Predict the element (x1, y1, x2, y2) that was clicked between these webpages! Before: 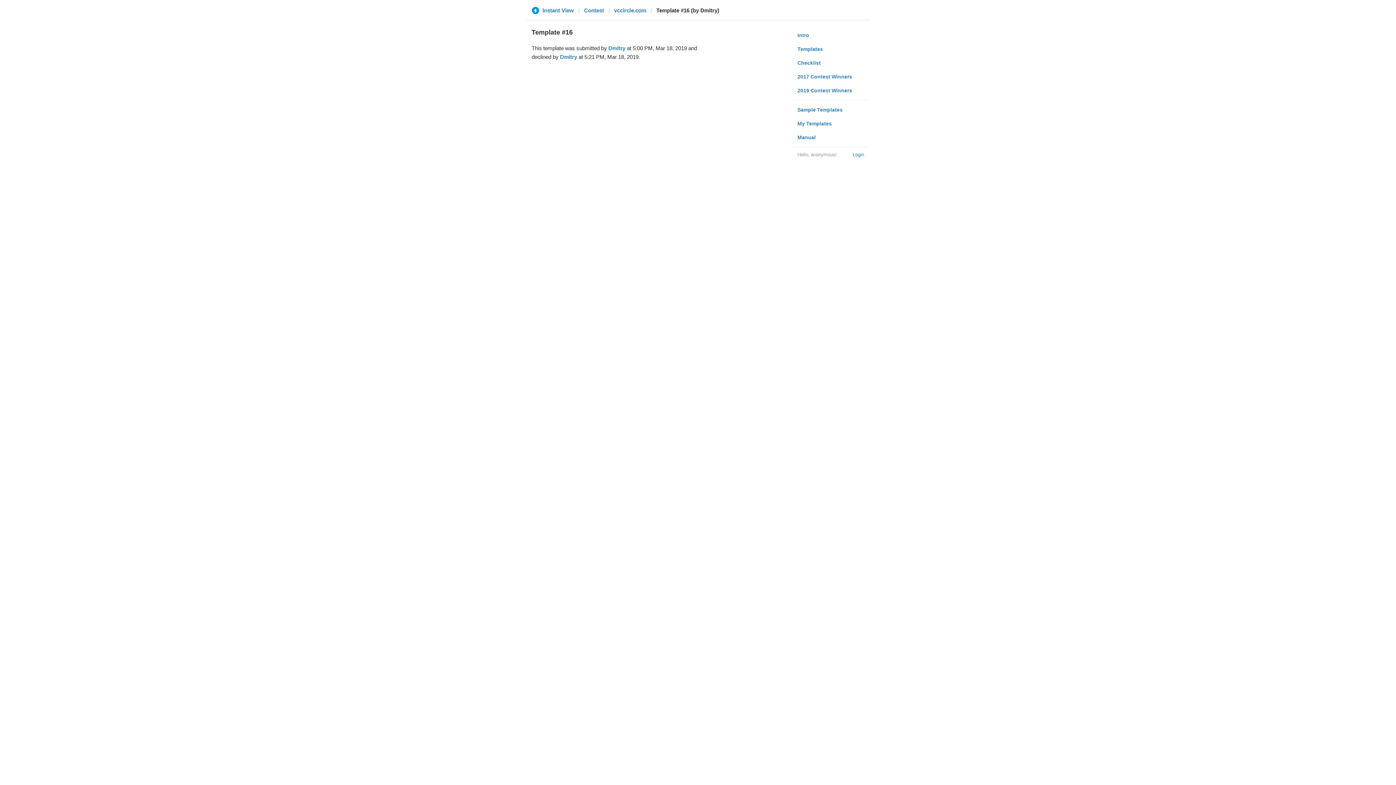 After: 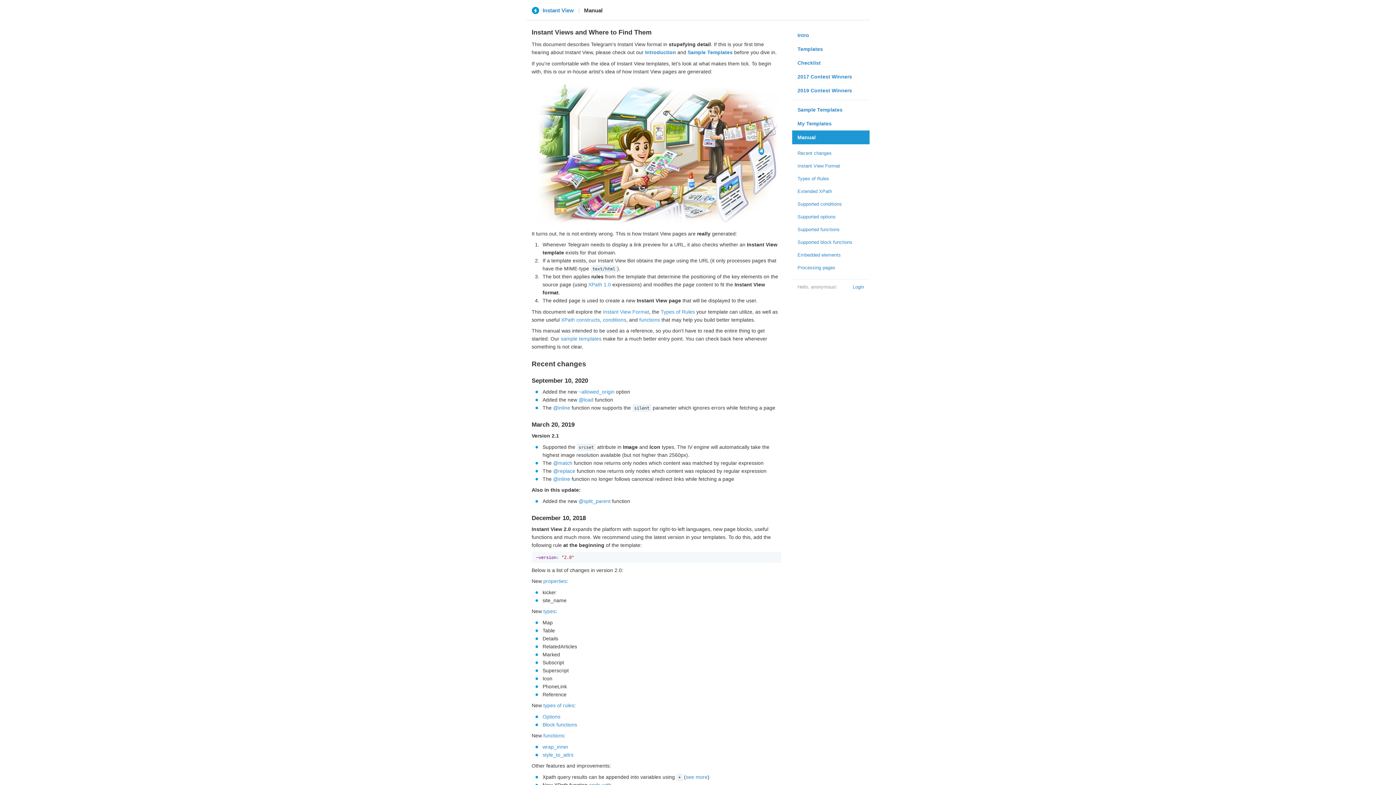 Action: bbox: (792, 130, 869, 144) label: Manual